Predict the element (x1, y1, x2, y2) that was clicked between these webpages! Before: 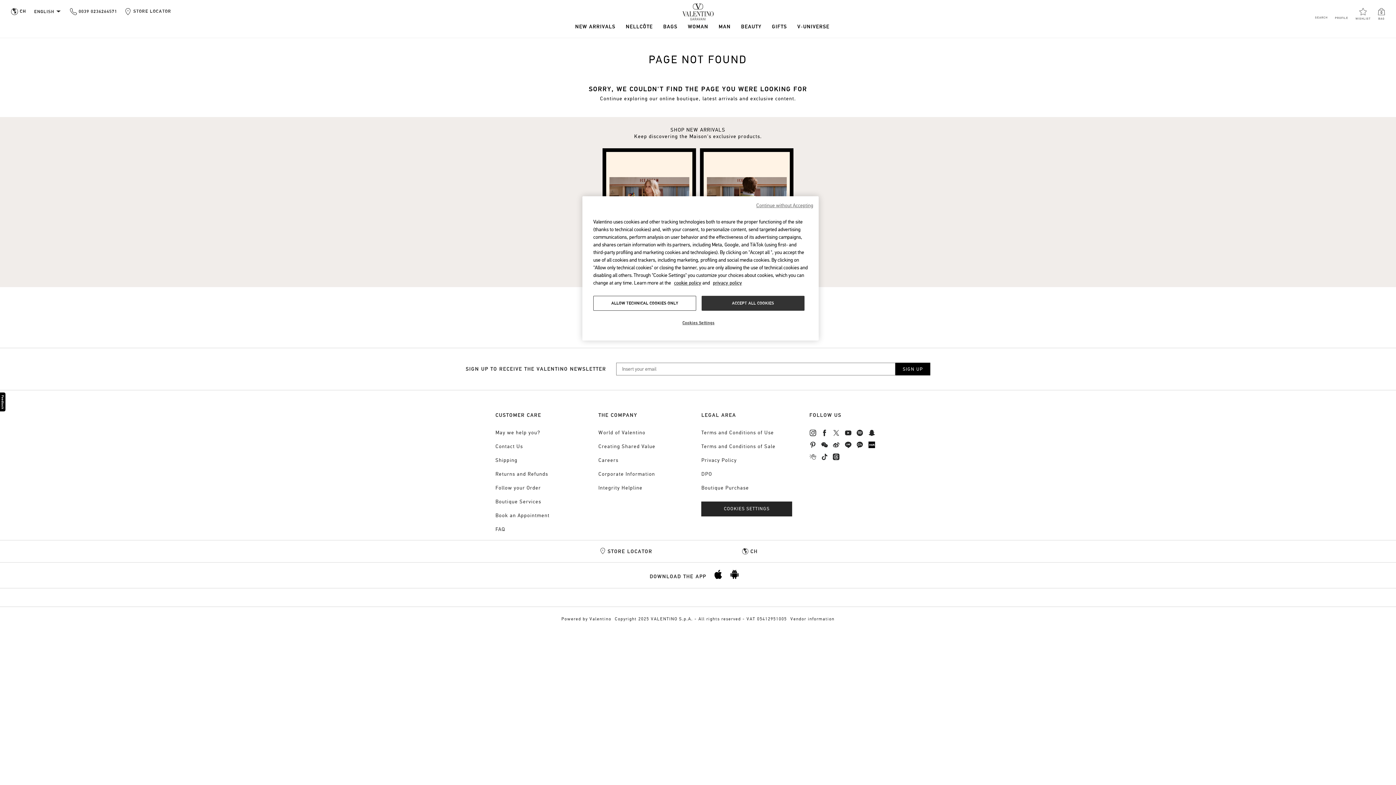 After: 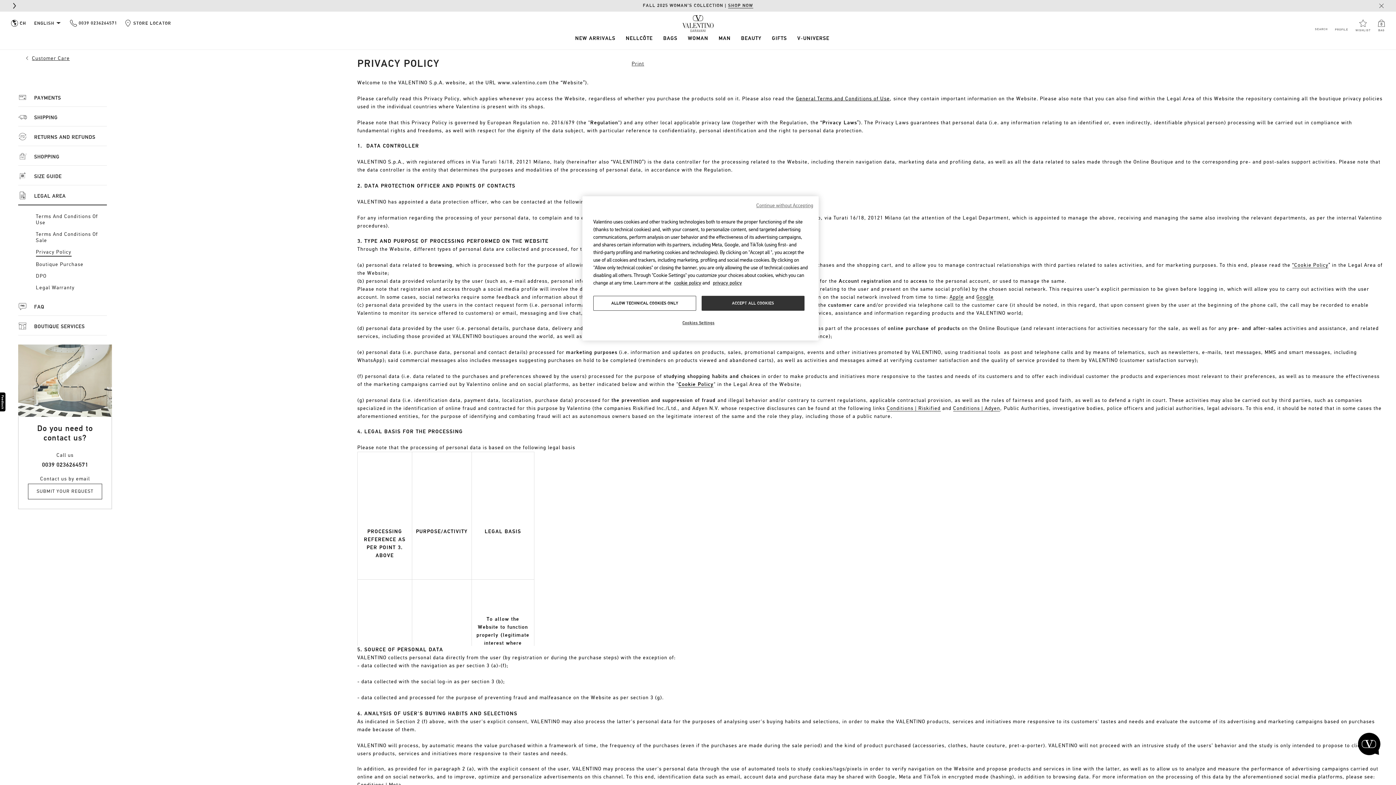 Action: label: privacy policy bbox: (713, 280, 742, 286)